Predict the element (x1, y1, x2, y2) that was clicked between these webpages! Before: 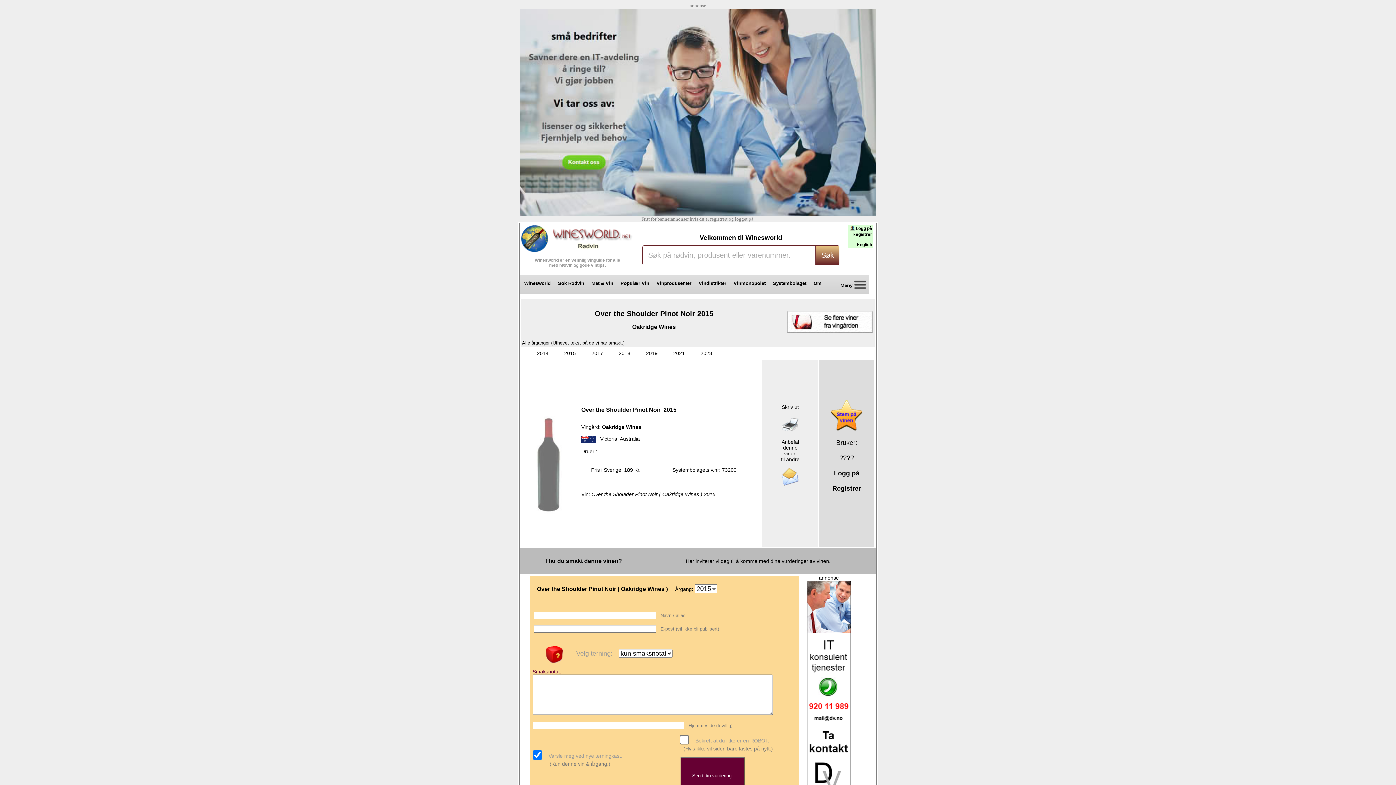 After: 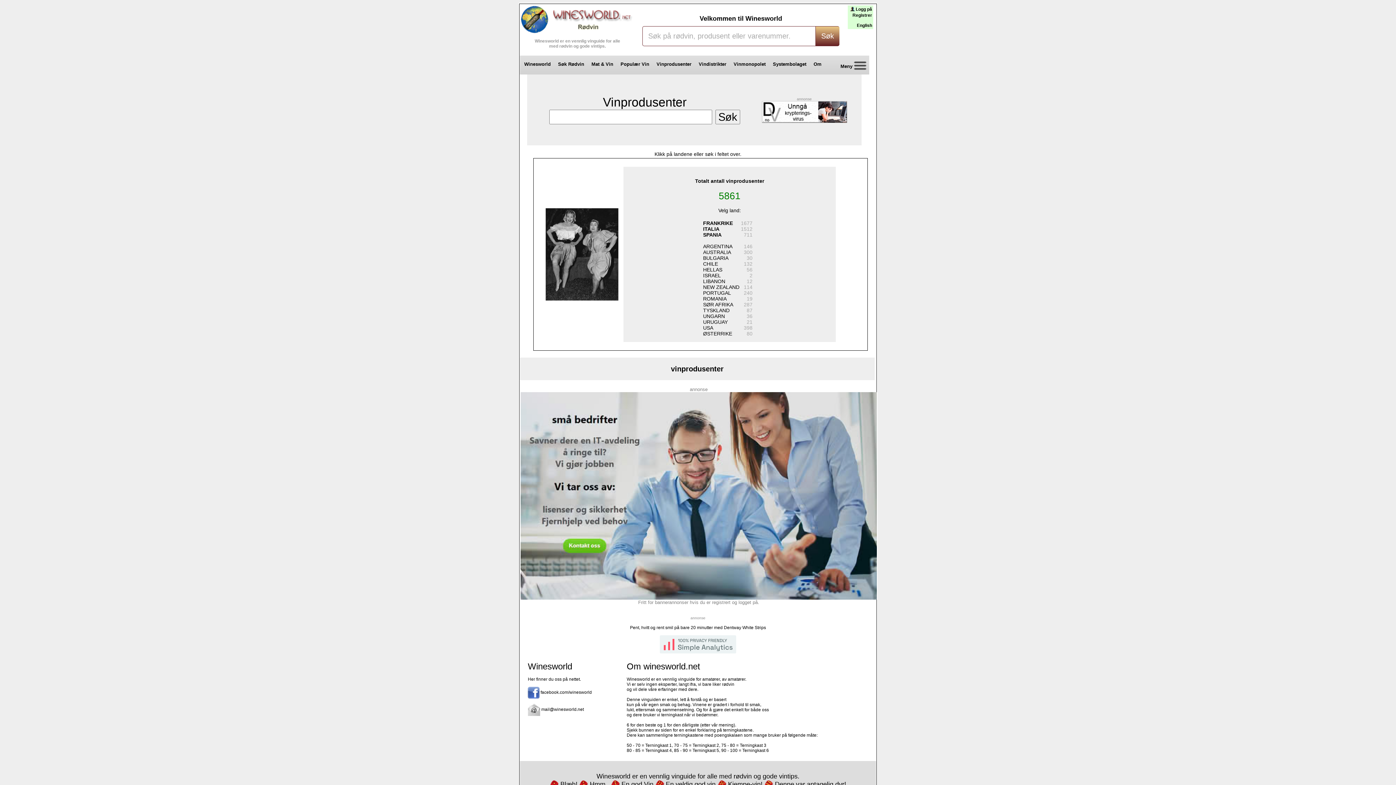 Action: bbox: (652, 274, 694, 293) label: Vinprodusenter